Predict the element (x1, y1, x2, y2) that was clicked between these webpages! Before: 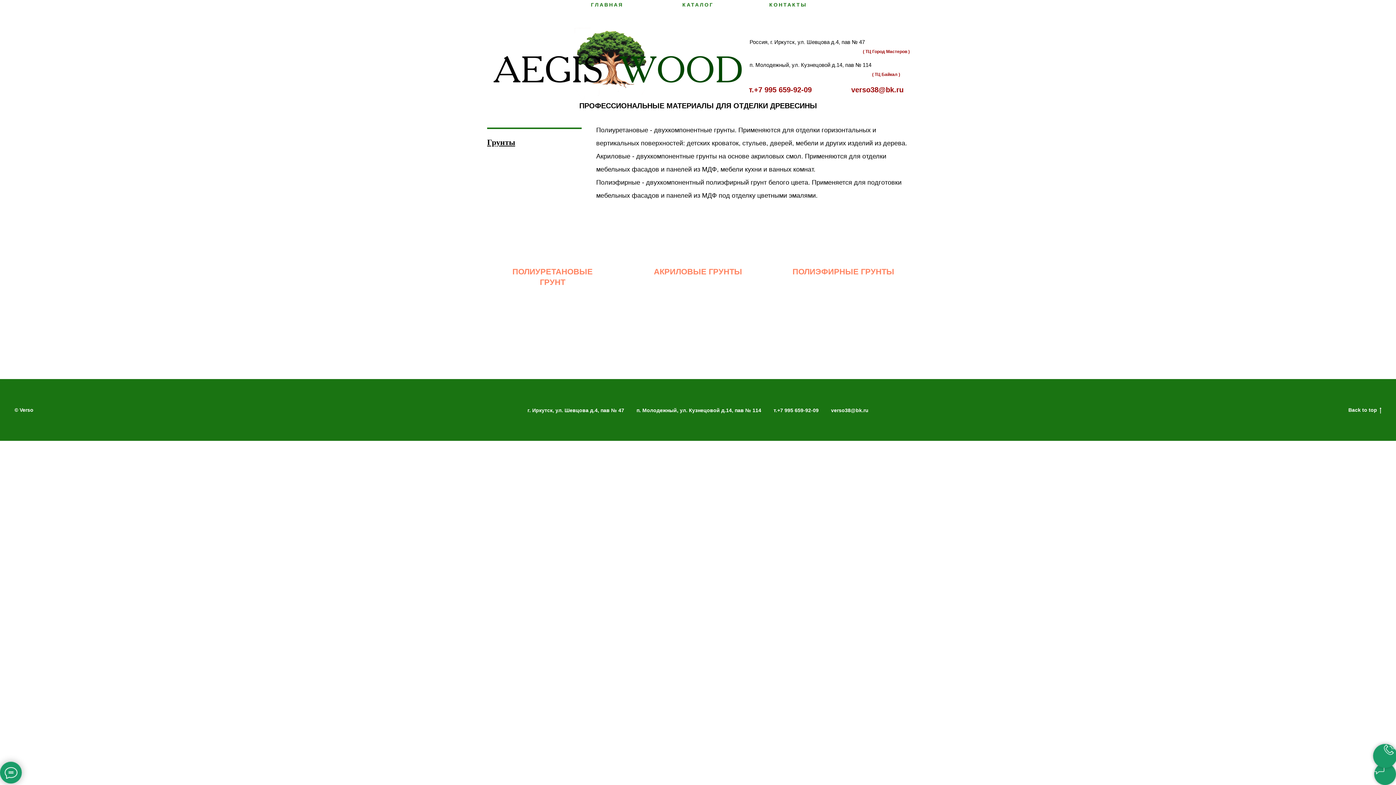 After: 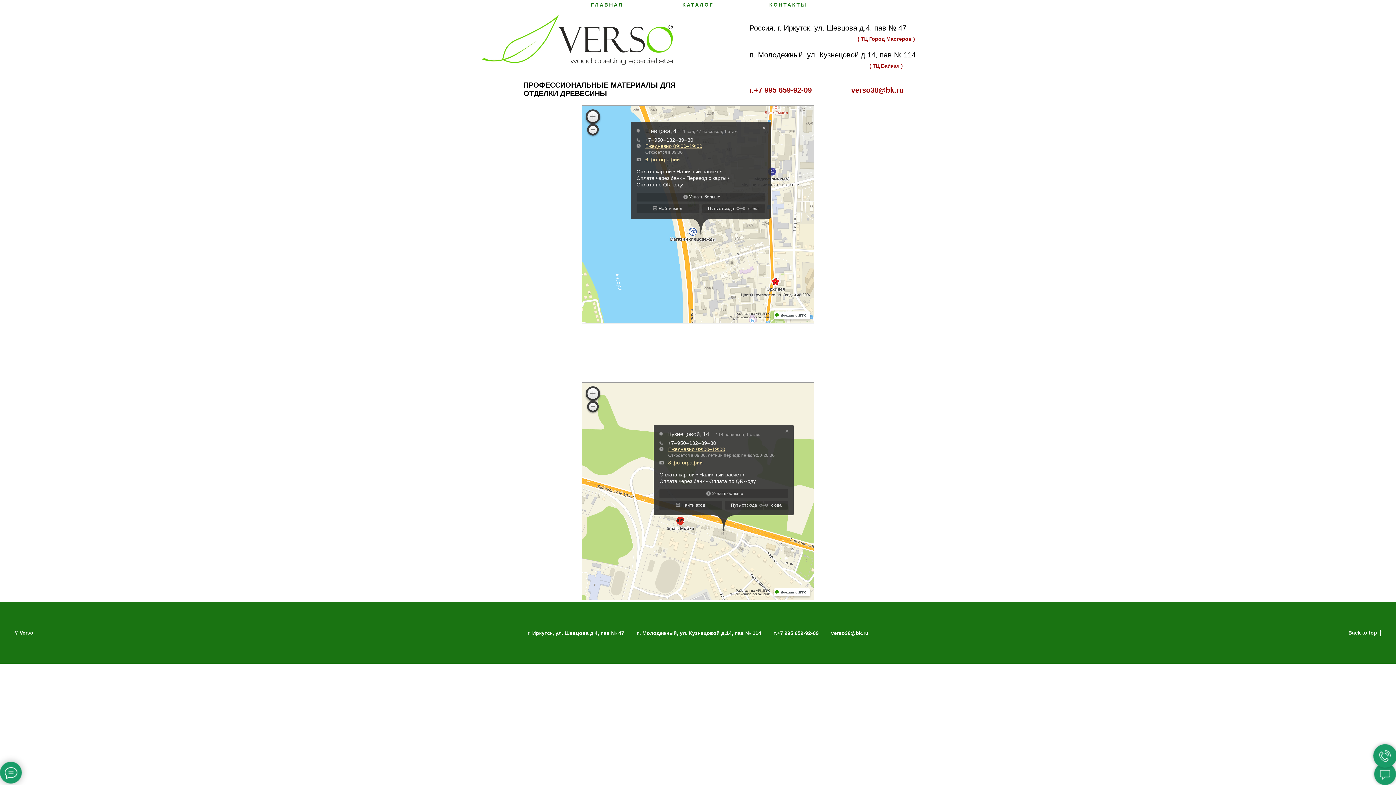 Action: bbox: (856, 46, 916, 57) label: ( ТЦ Город Мастеров )